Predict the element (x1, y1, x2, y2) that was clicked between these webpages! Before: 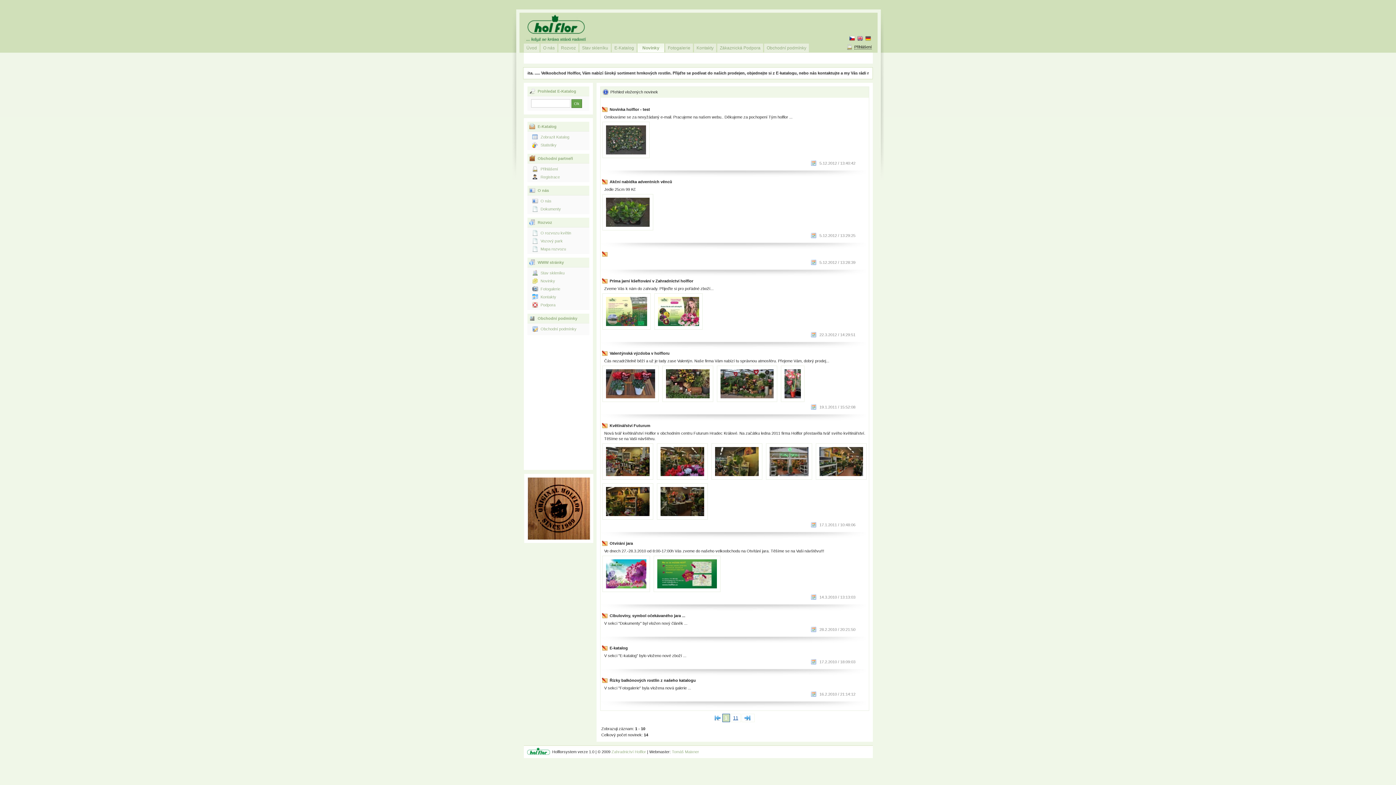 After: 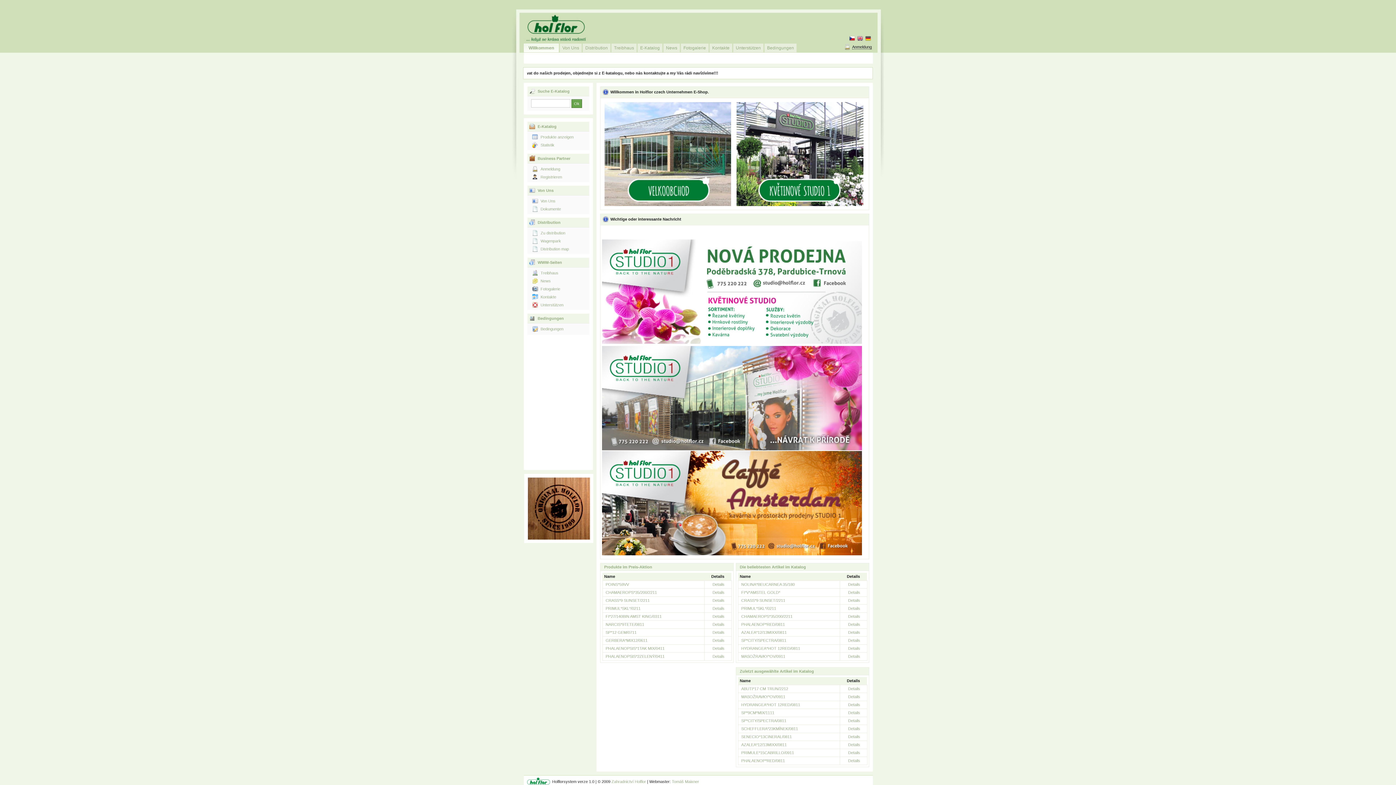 Action: bbox: (865, 36, 873, 40)